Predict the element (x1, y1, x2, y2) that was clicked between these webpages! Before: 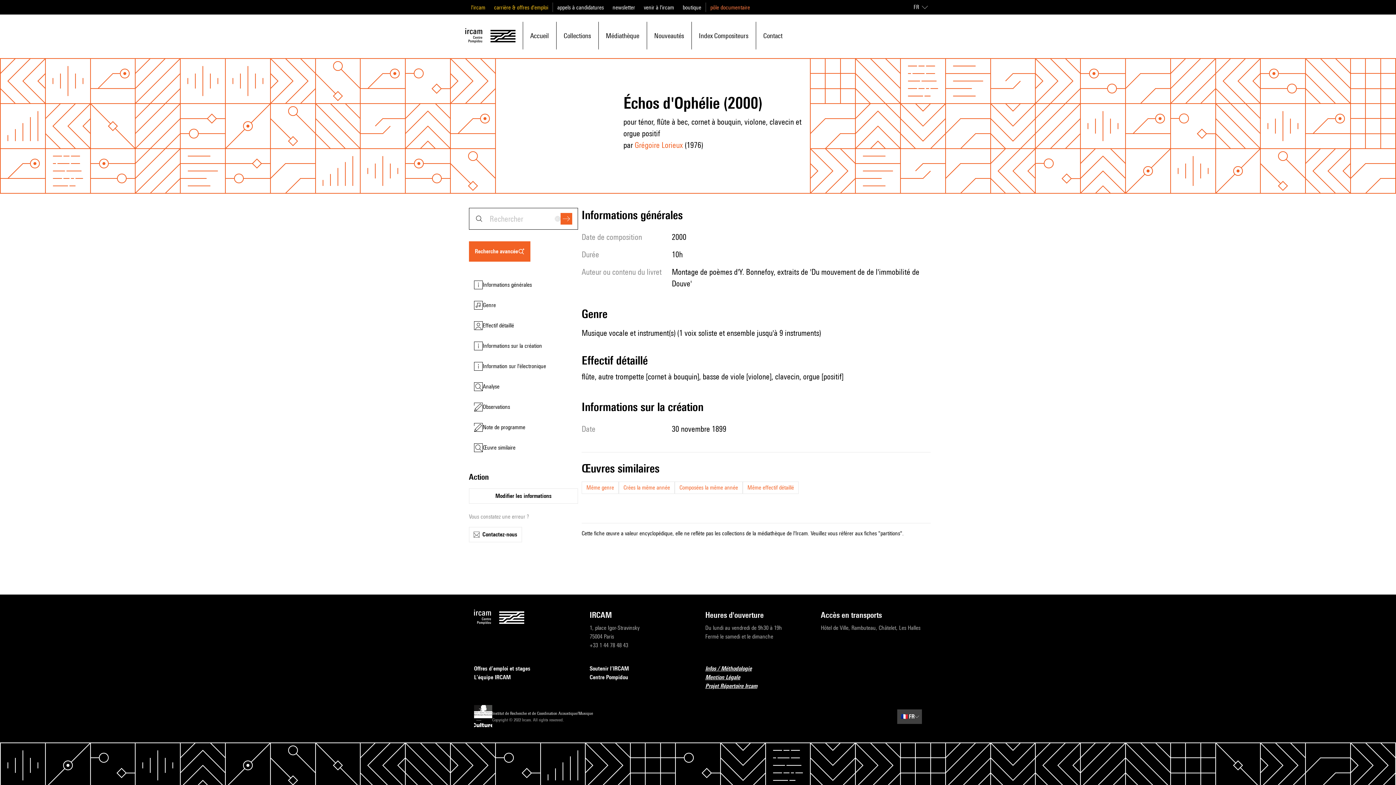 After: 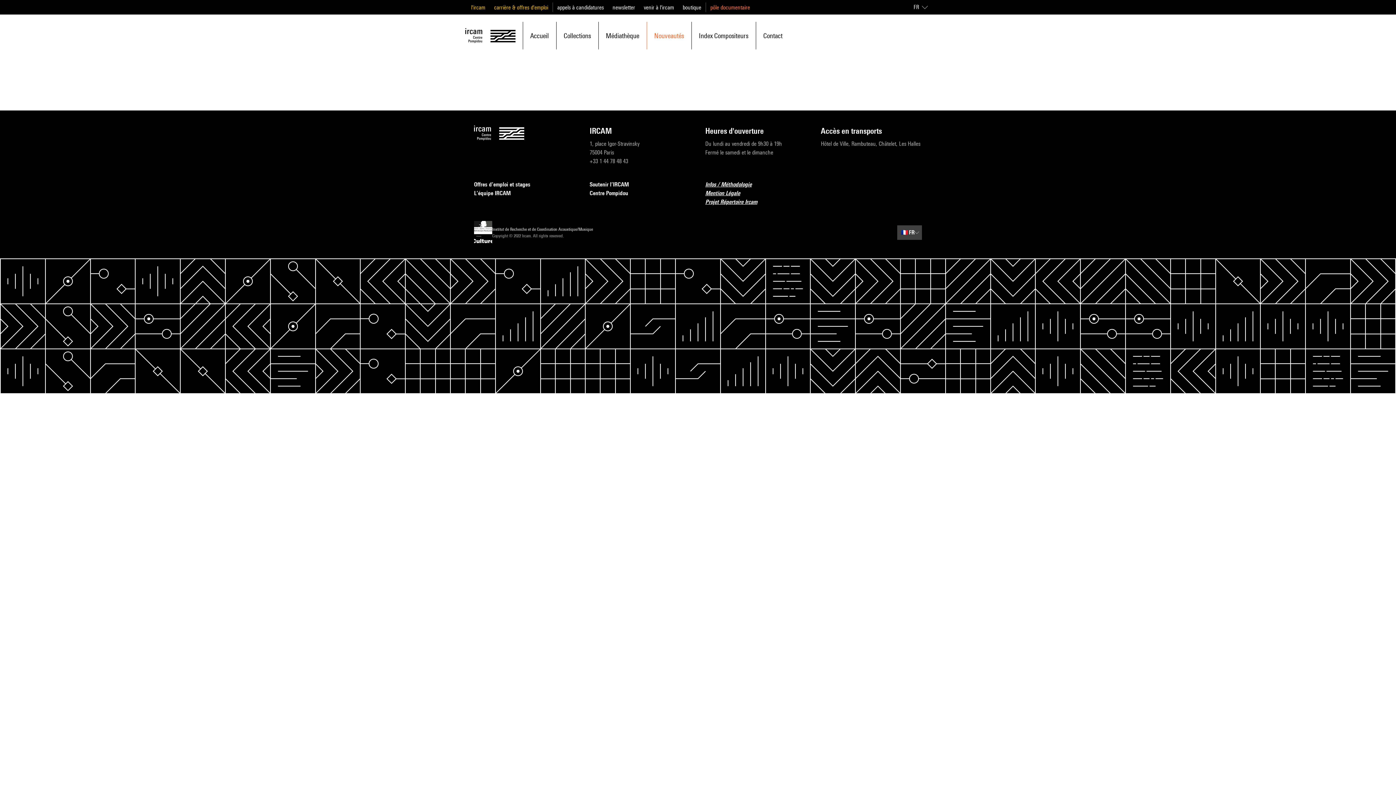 Action: bbox: (654, 22, 684, 48) label: Nouveautés